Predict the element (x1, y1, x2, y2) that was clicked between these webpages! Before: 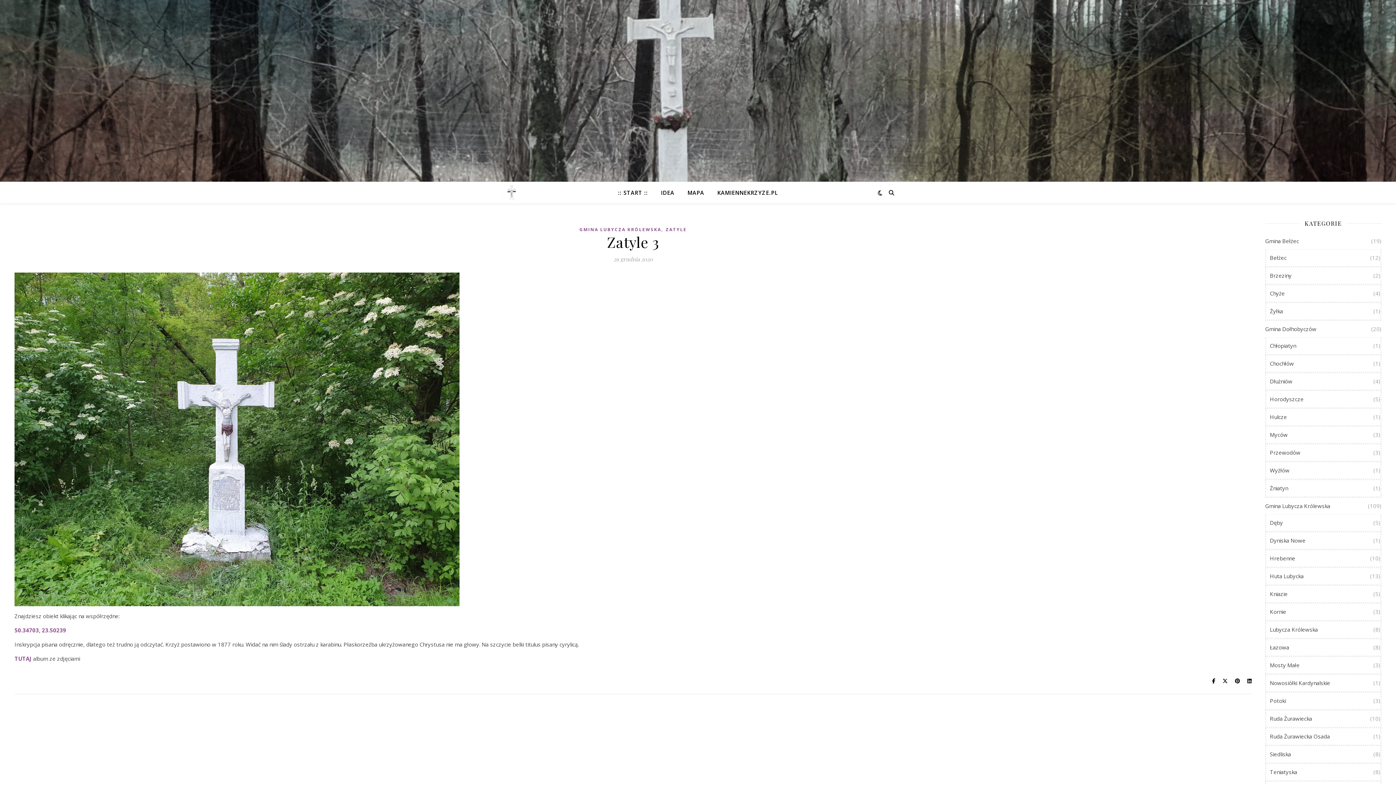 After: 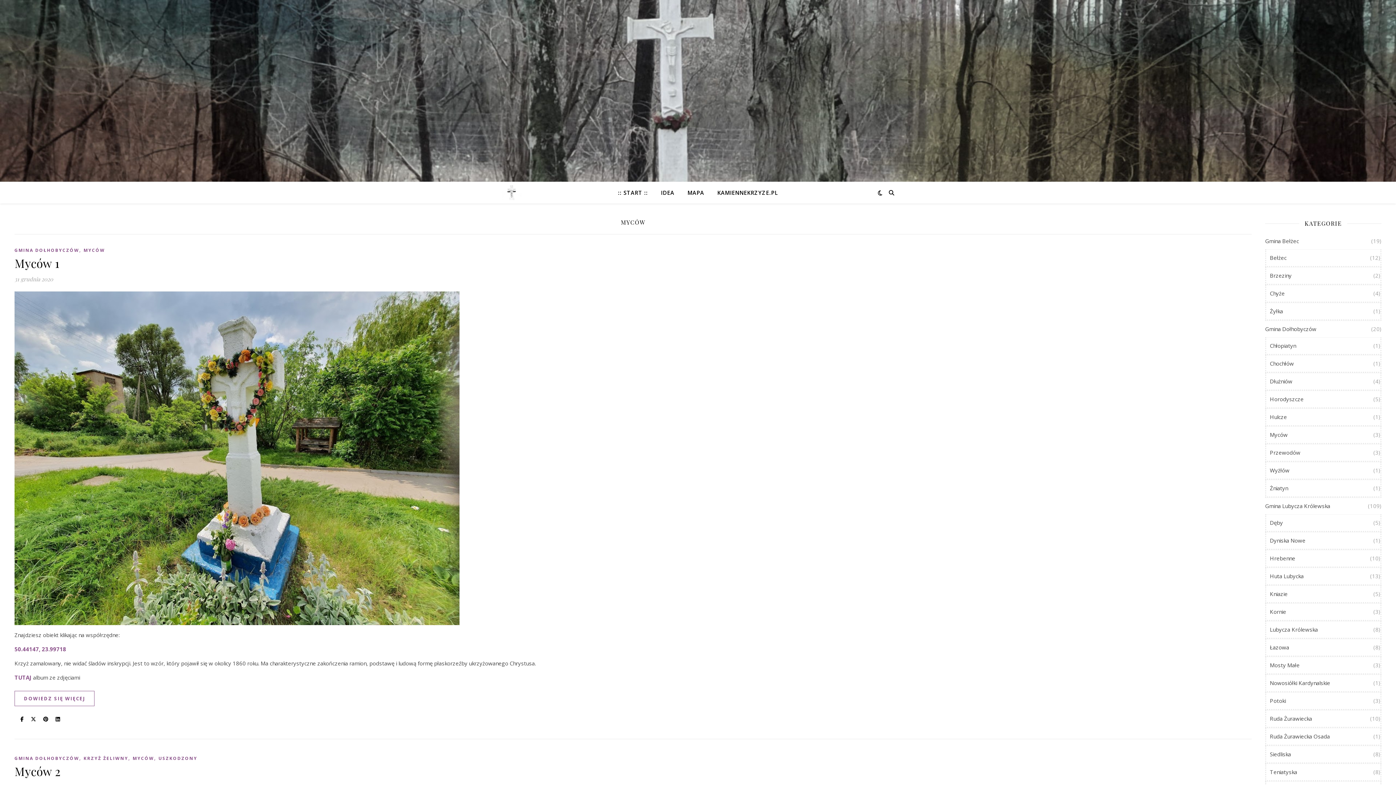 Action: bbox: (1270, 426, 1288, 443) label: Myców